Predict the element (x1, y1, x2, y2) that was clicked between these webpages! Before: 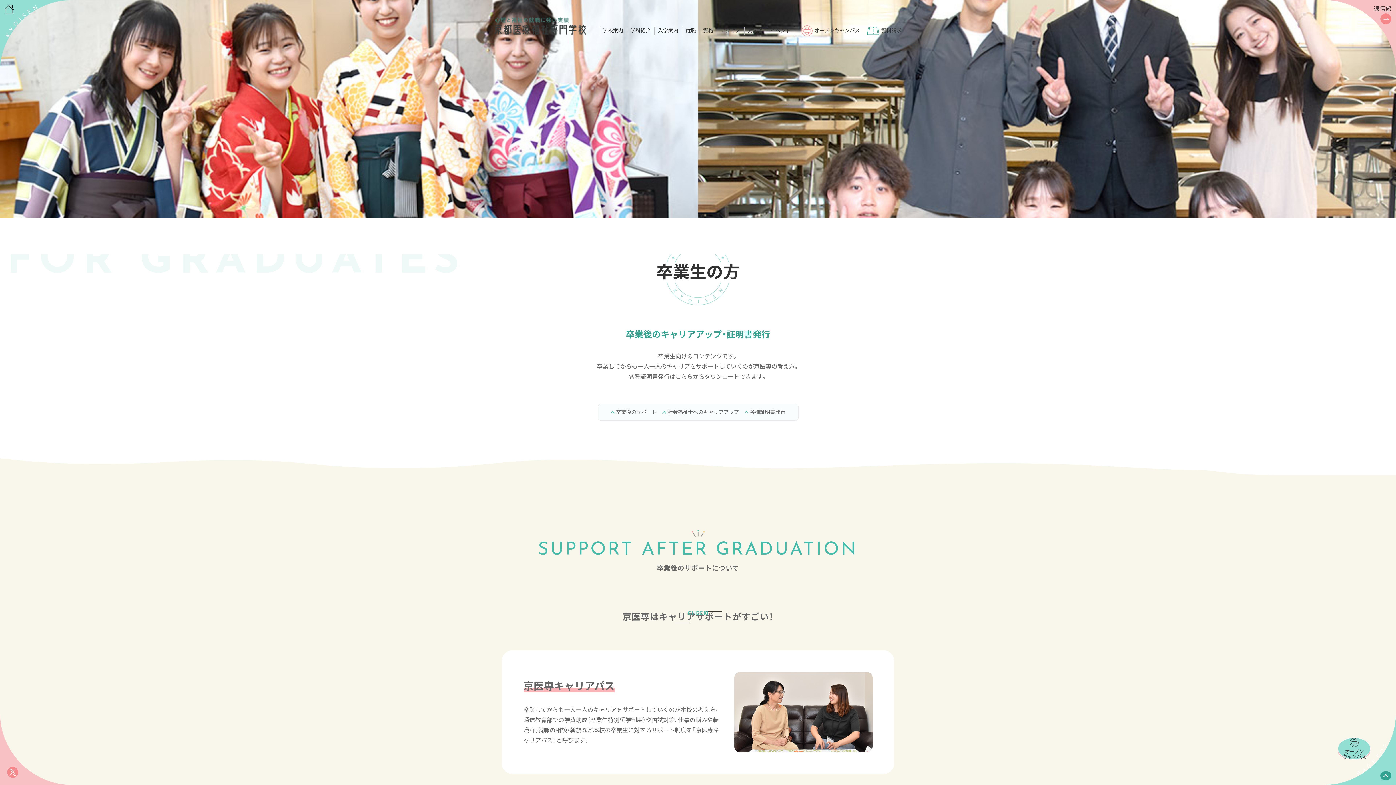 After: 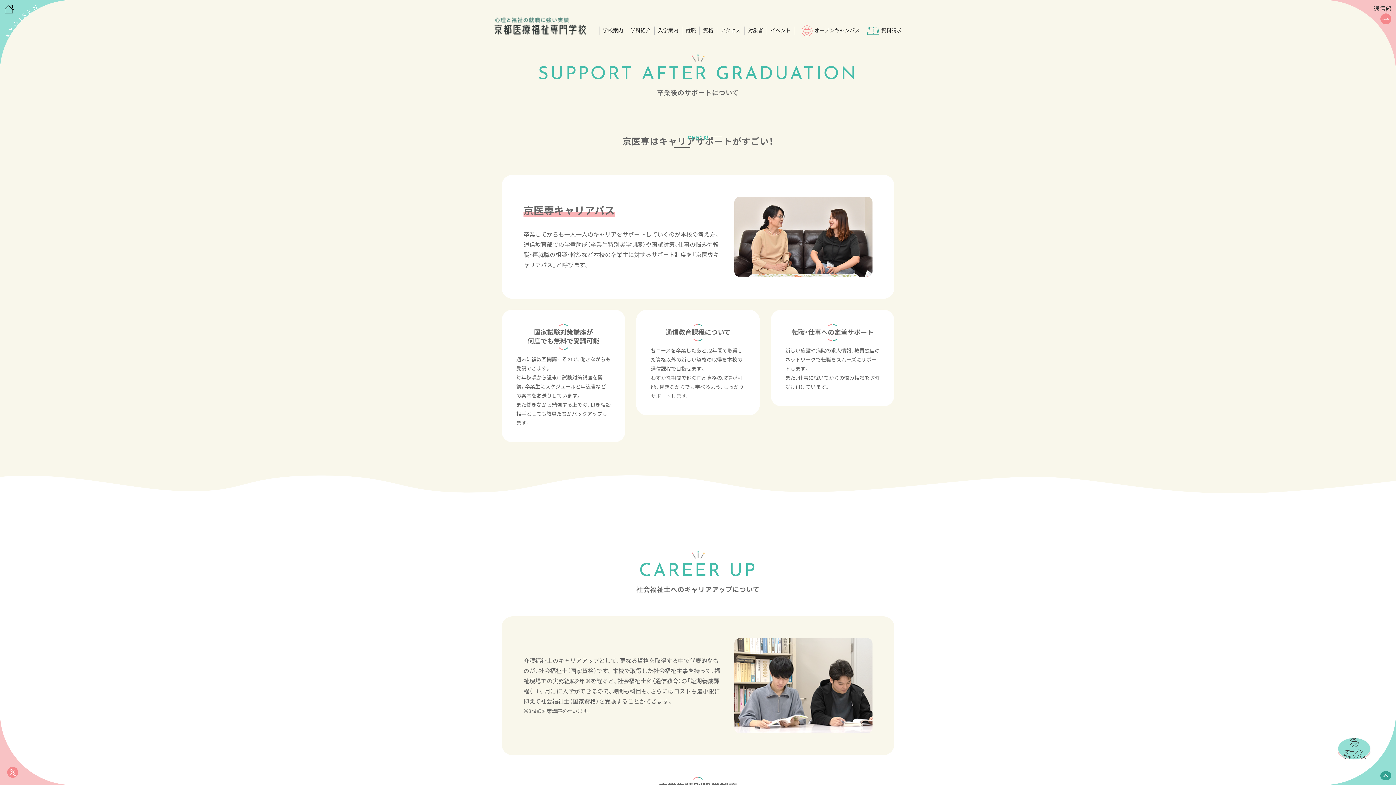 Action: label: 卒業後のサポート bbox: (610, 408, 656, 417)